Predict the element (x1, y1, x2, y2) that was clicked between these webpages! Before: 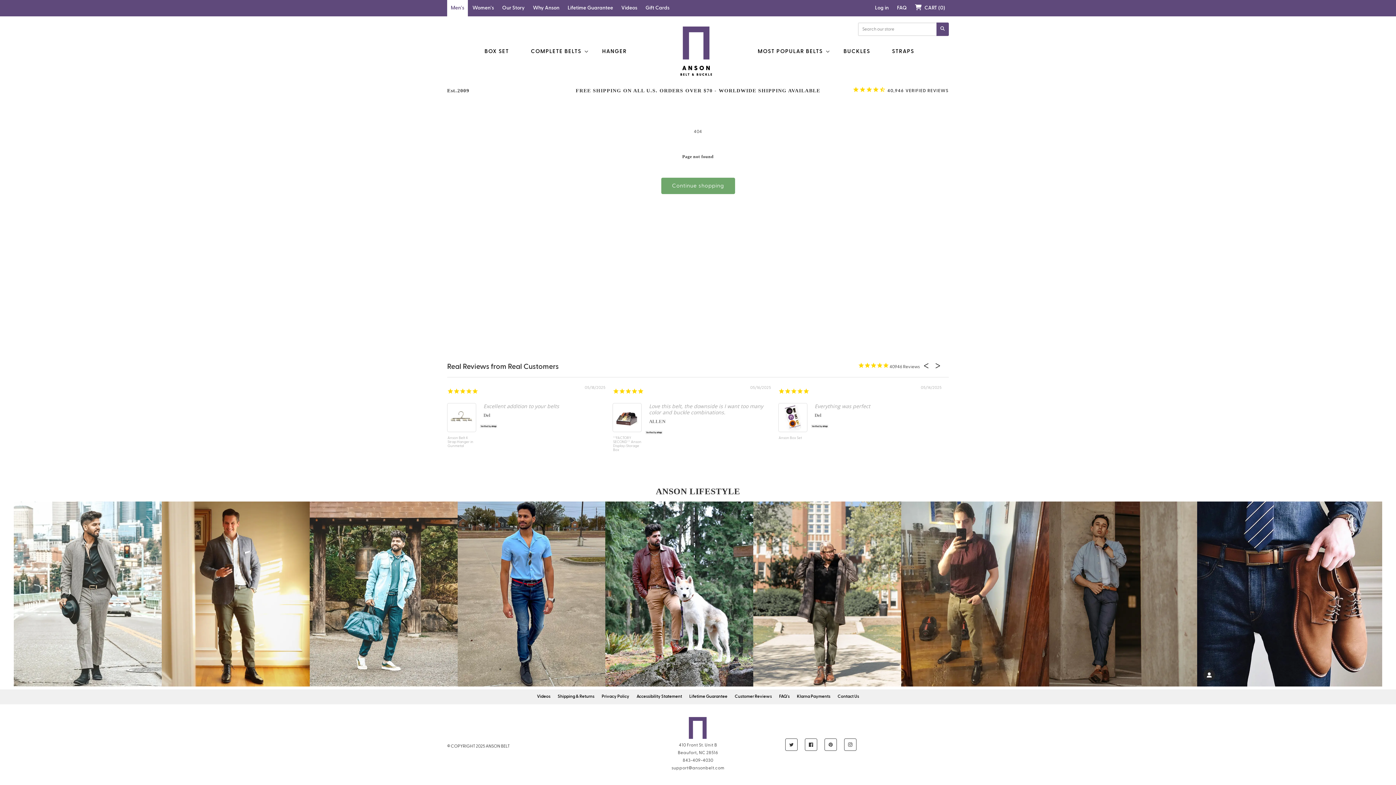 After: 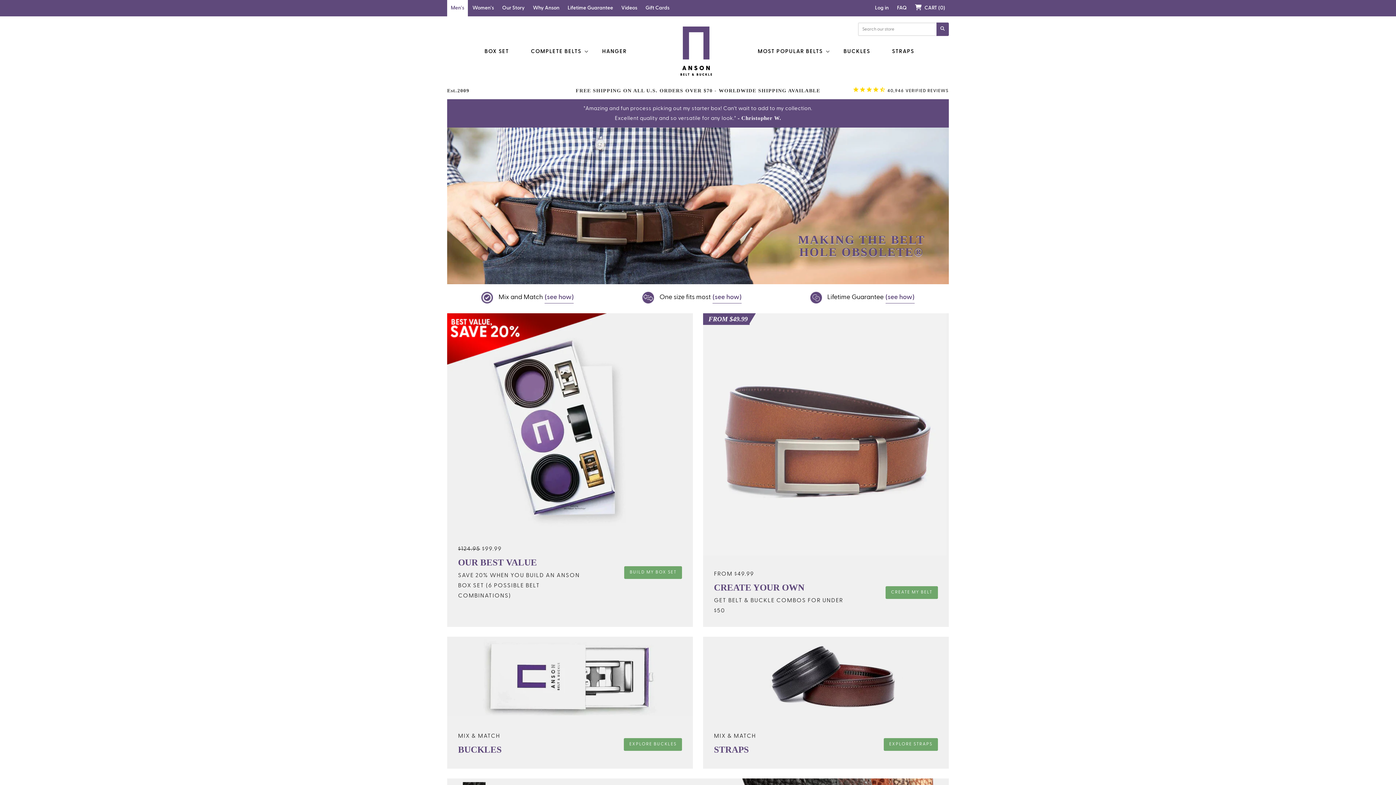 Action: label: Men's bbox: (447, 0, 468, 16)